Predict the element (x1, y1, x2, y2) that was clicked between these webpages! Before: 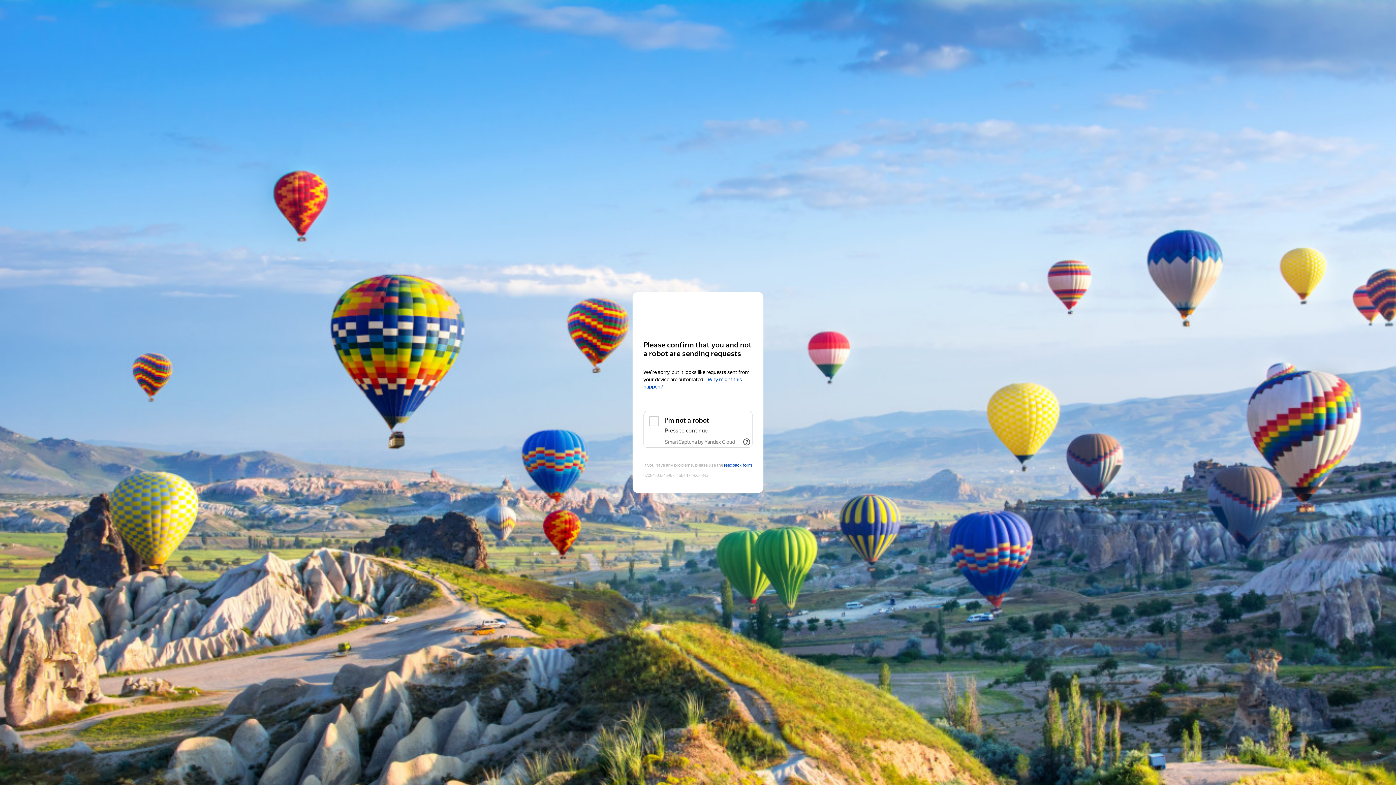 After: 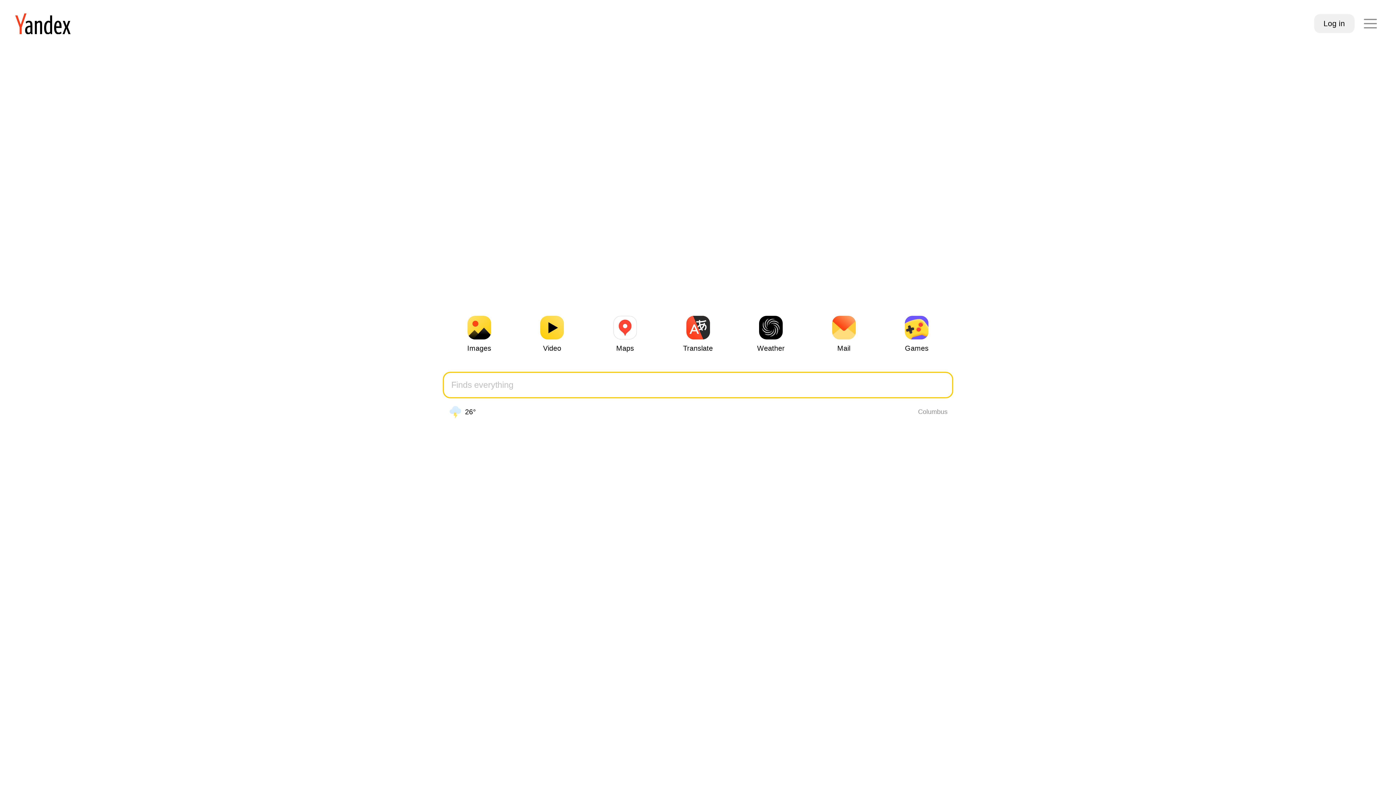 Action: bbox: (643, 306, 752, 319) label: Yandex